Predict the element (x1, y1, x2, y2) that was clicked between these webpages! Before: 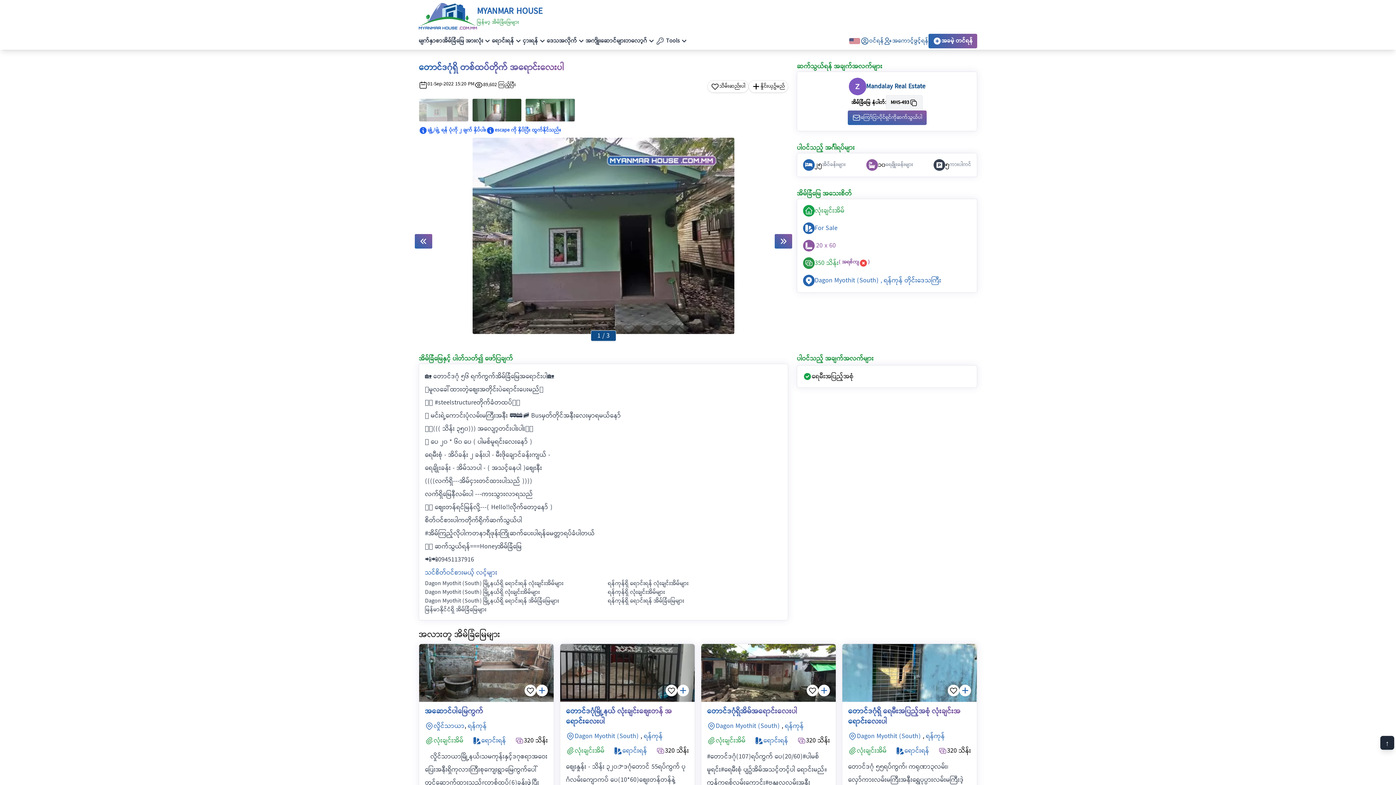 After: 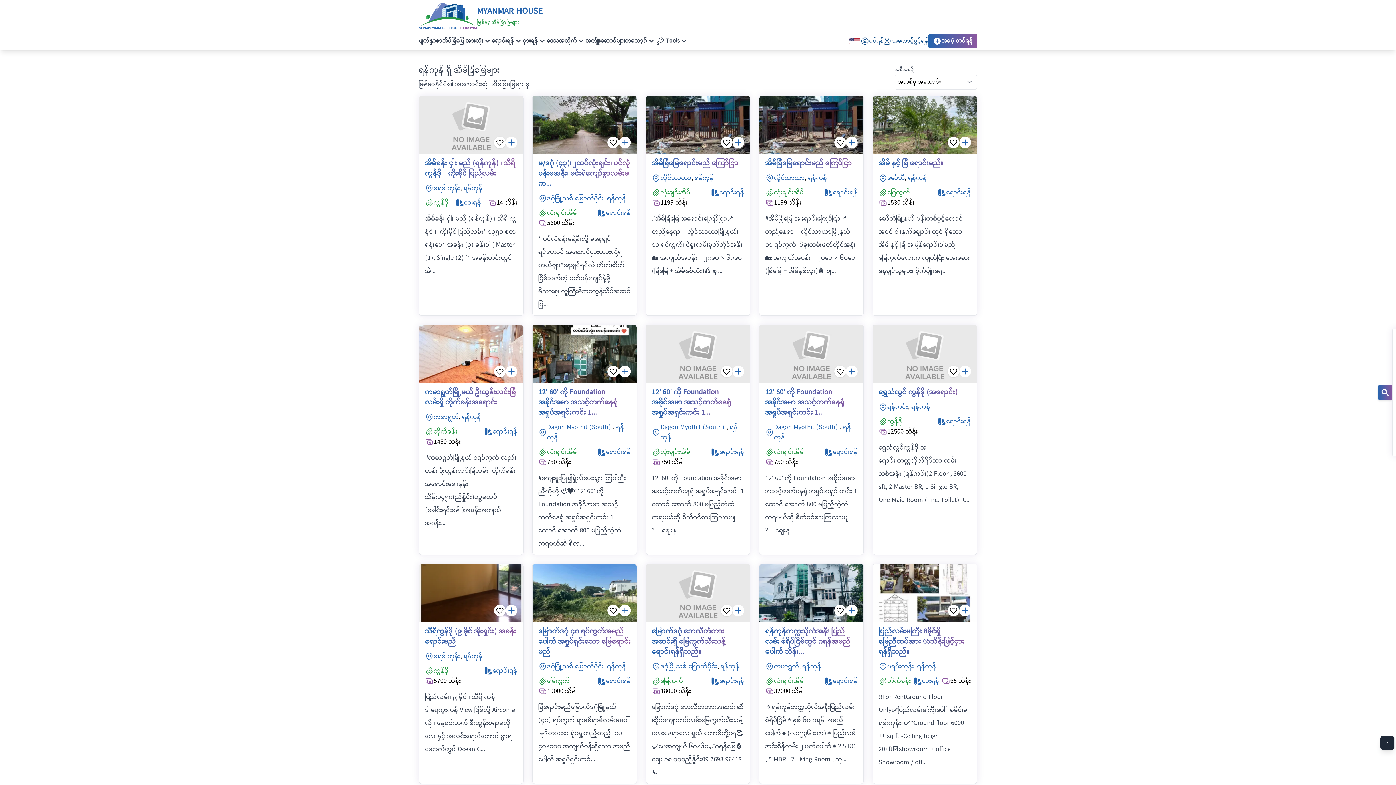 Action: label: ရန်ကုန် bbox: (926, 731, 945, 742)